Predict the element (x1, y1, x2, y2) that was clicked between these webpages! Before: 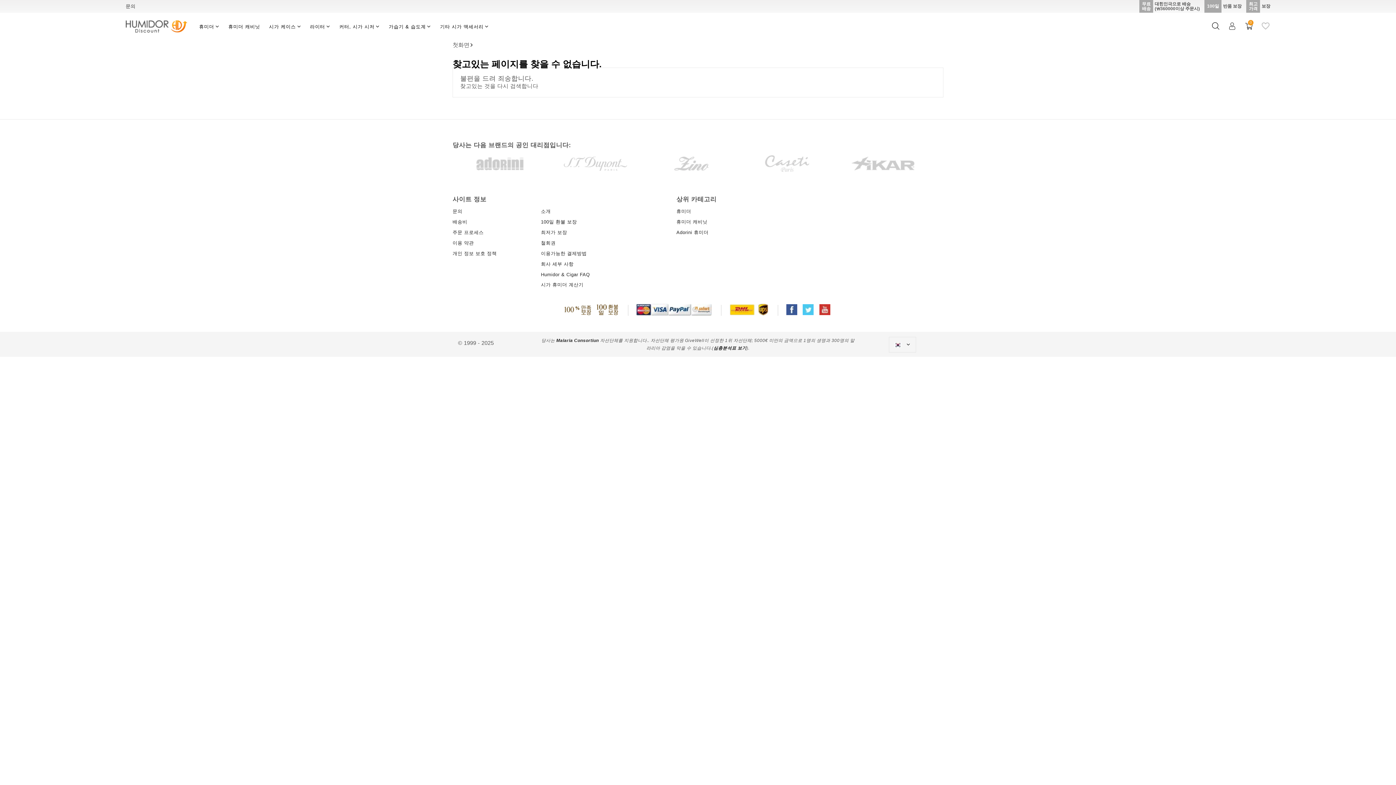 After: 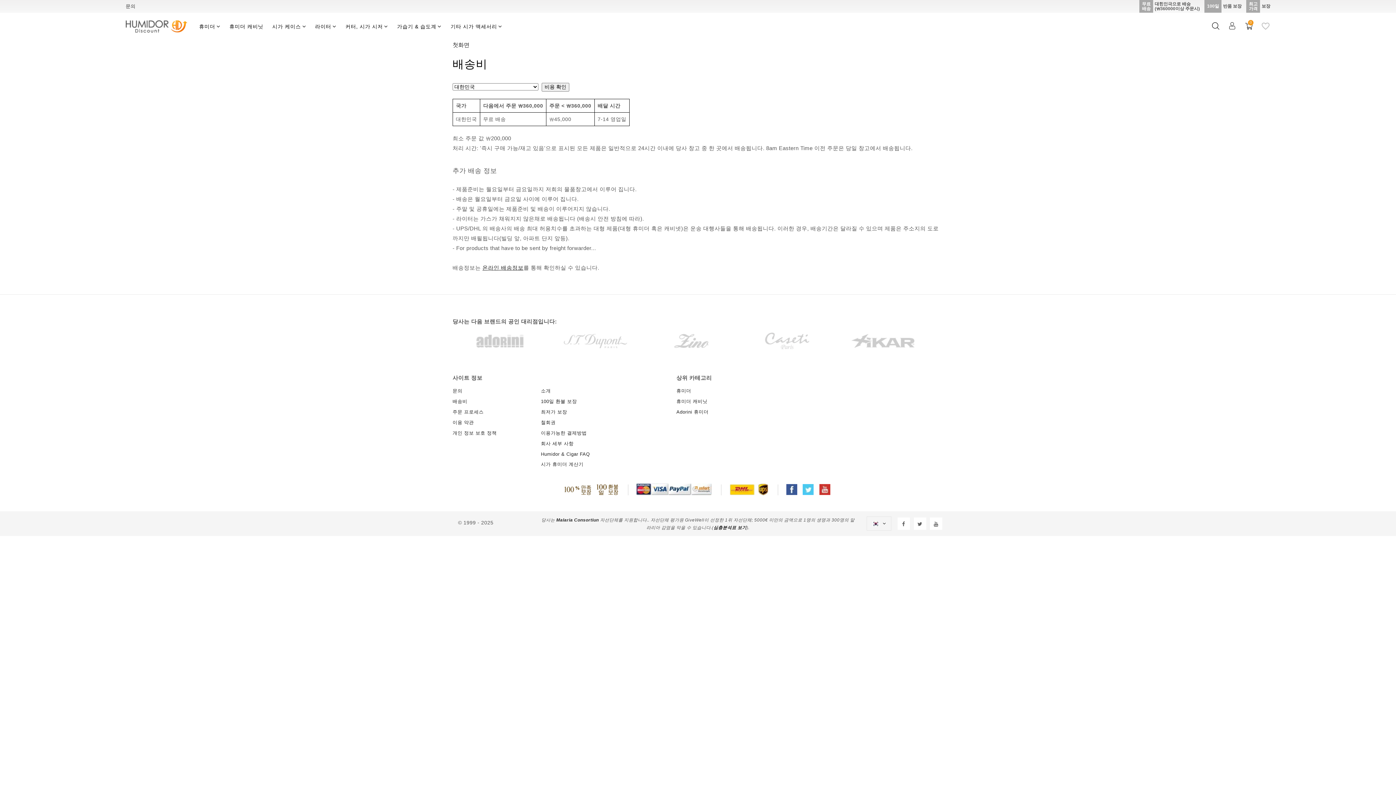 Action: label: 배송비 bbox: (452, 219, 467, 224)